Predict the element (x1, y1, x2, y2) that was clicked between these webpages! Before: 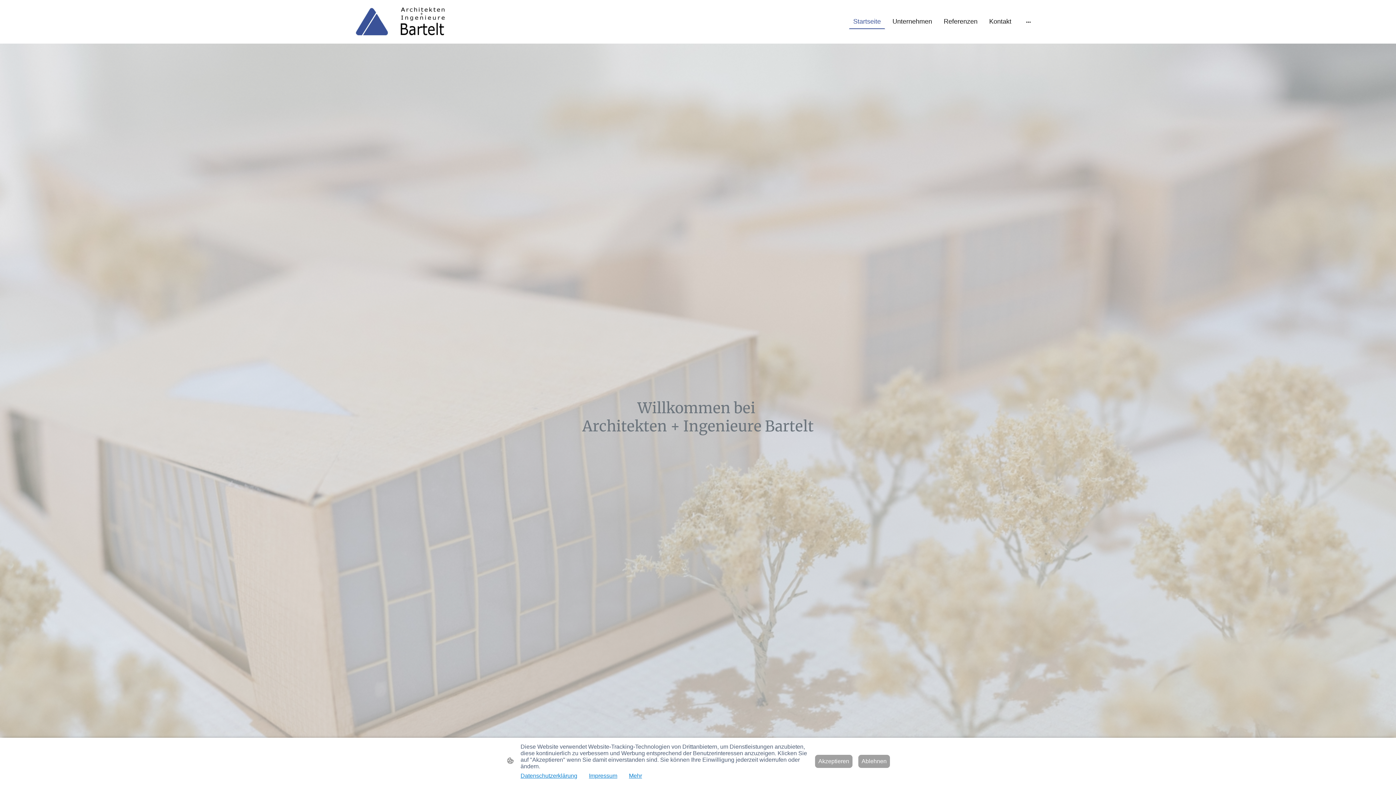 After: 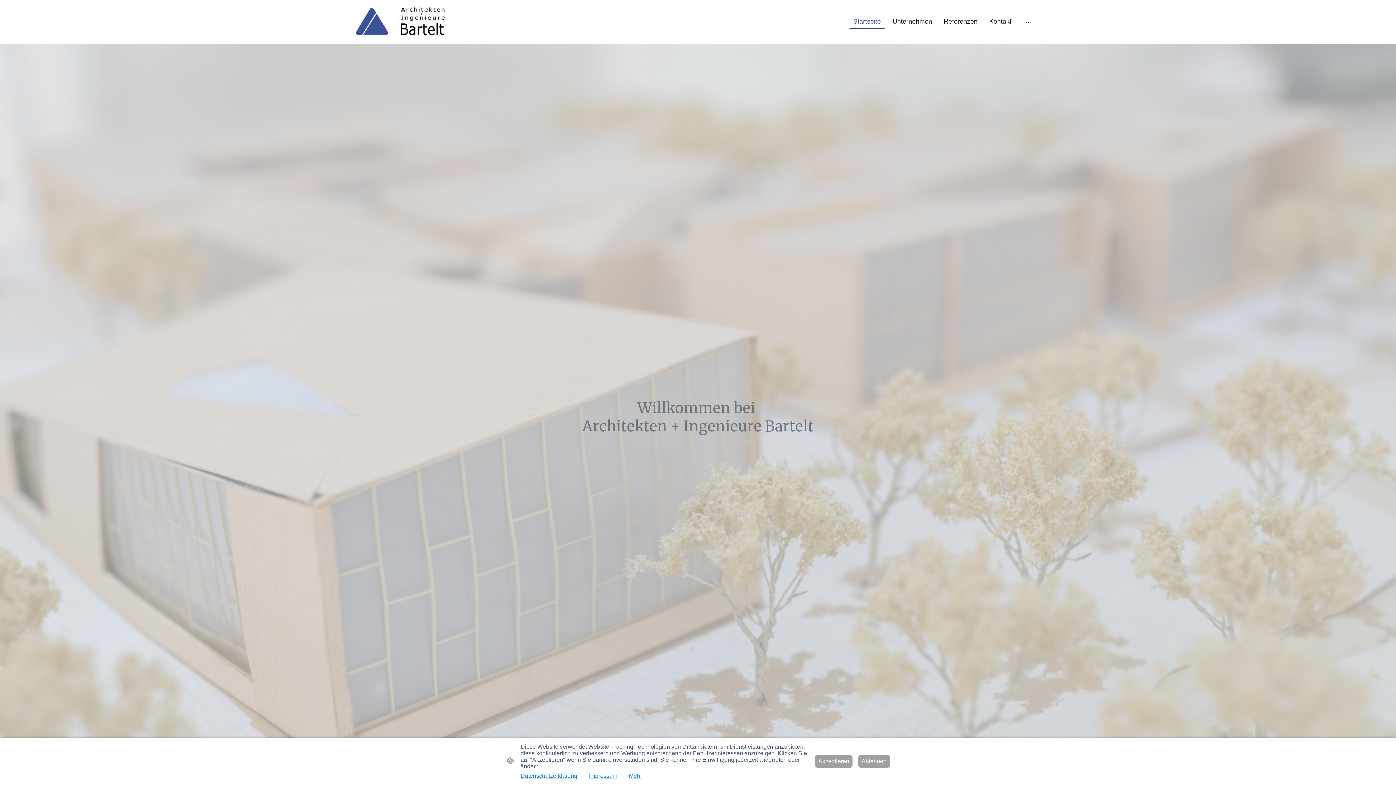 Action: bbox: (849, 15, 884, 28) label: Startseite